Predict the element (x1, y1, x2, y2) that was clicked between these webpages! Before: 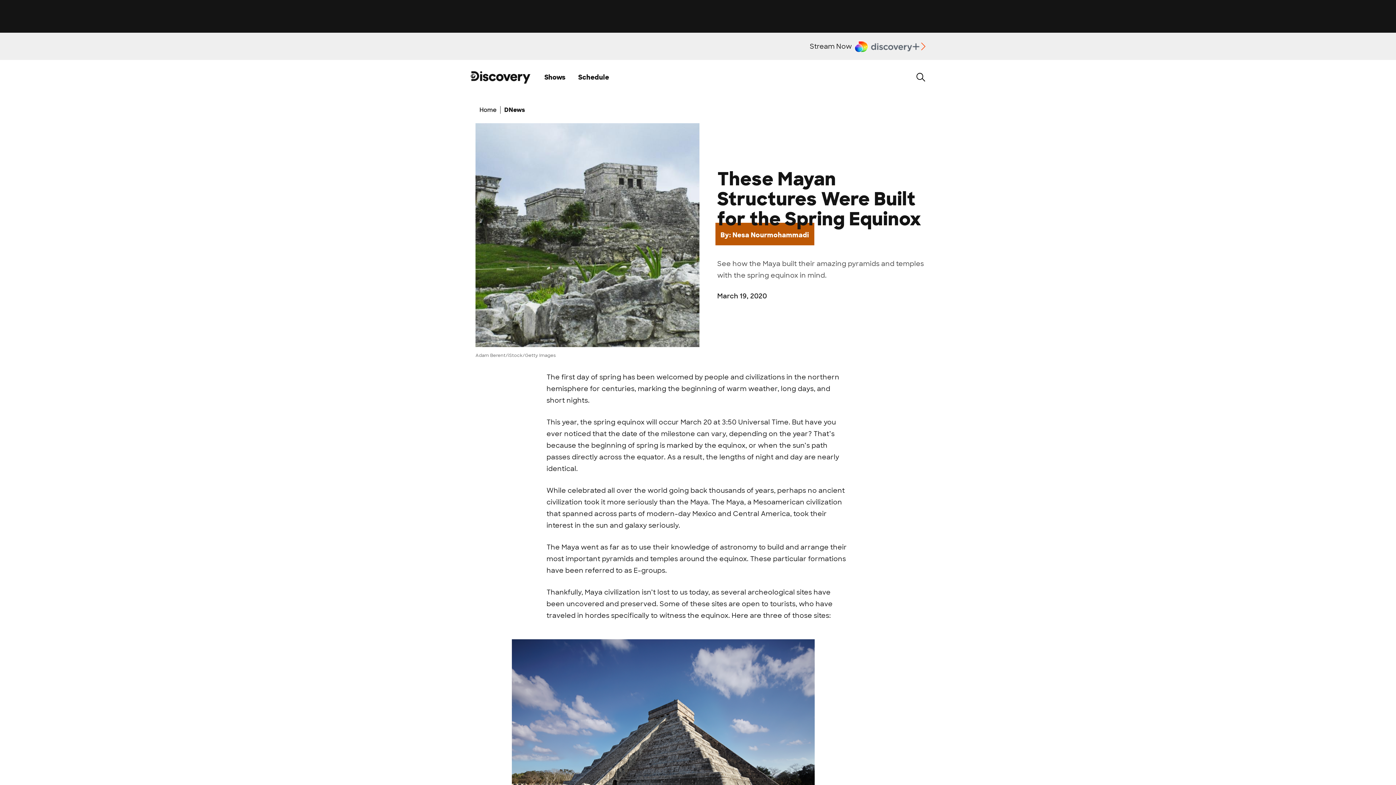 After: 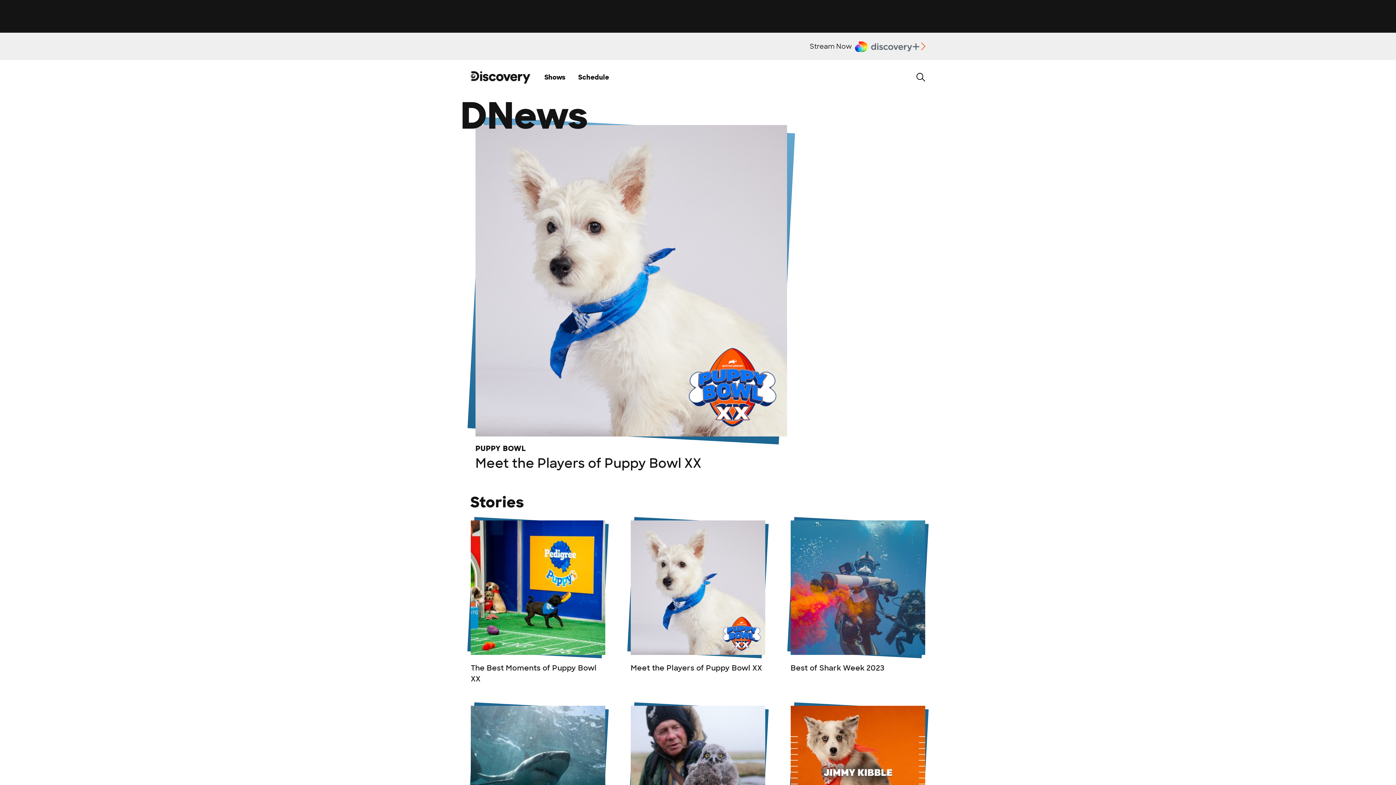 Action: label: DNews bbox: (502, 106, 528, 113)